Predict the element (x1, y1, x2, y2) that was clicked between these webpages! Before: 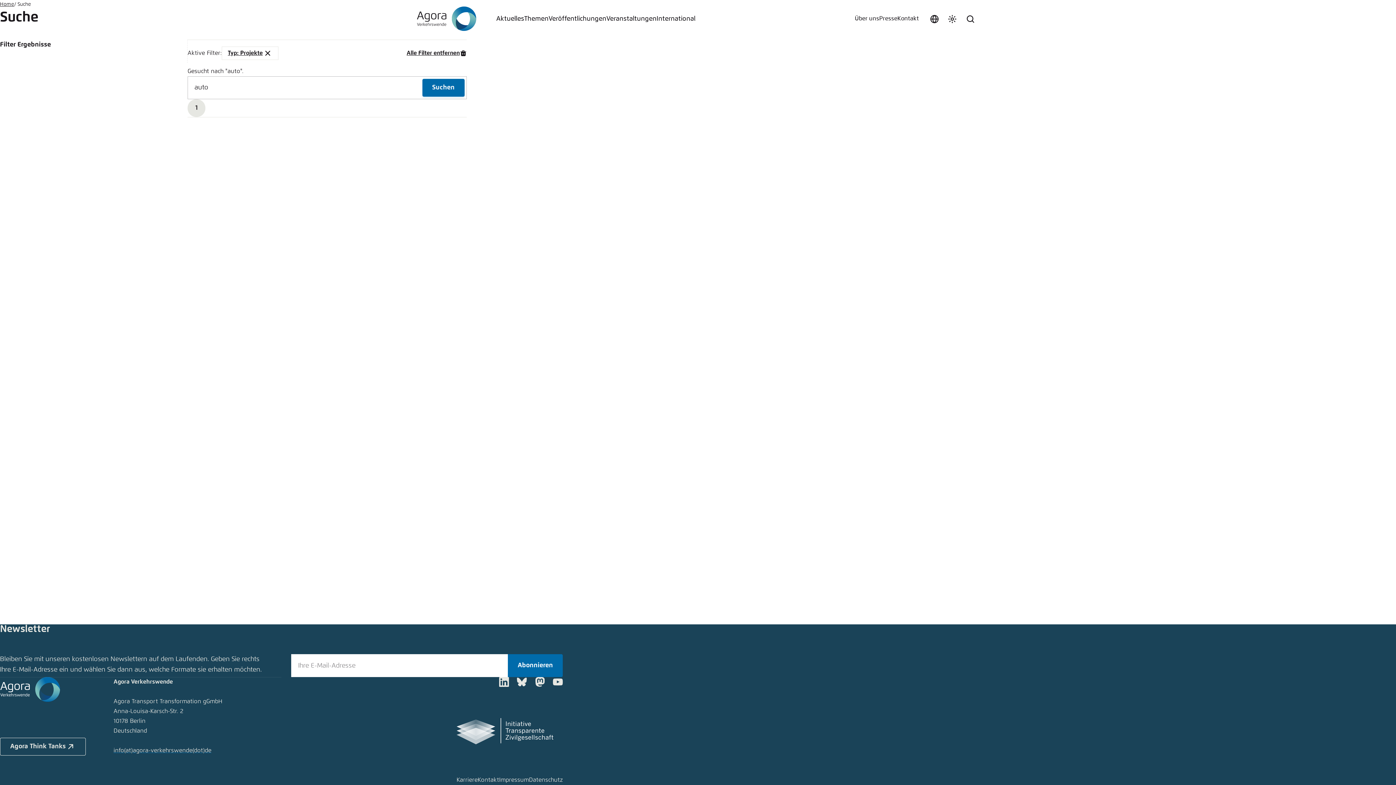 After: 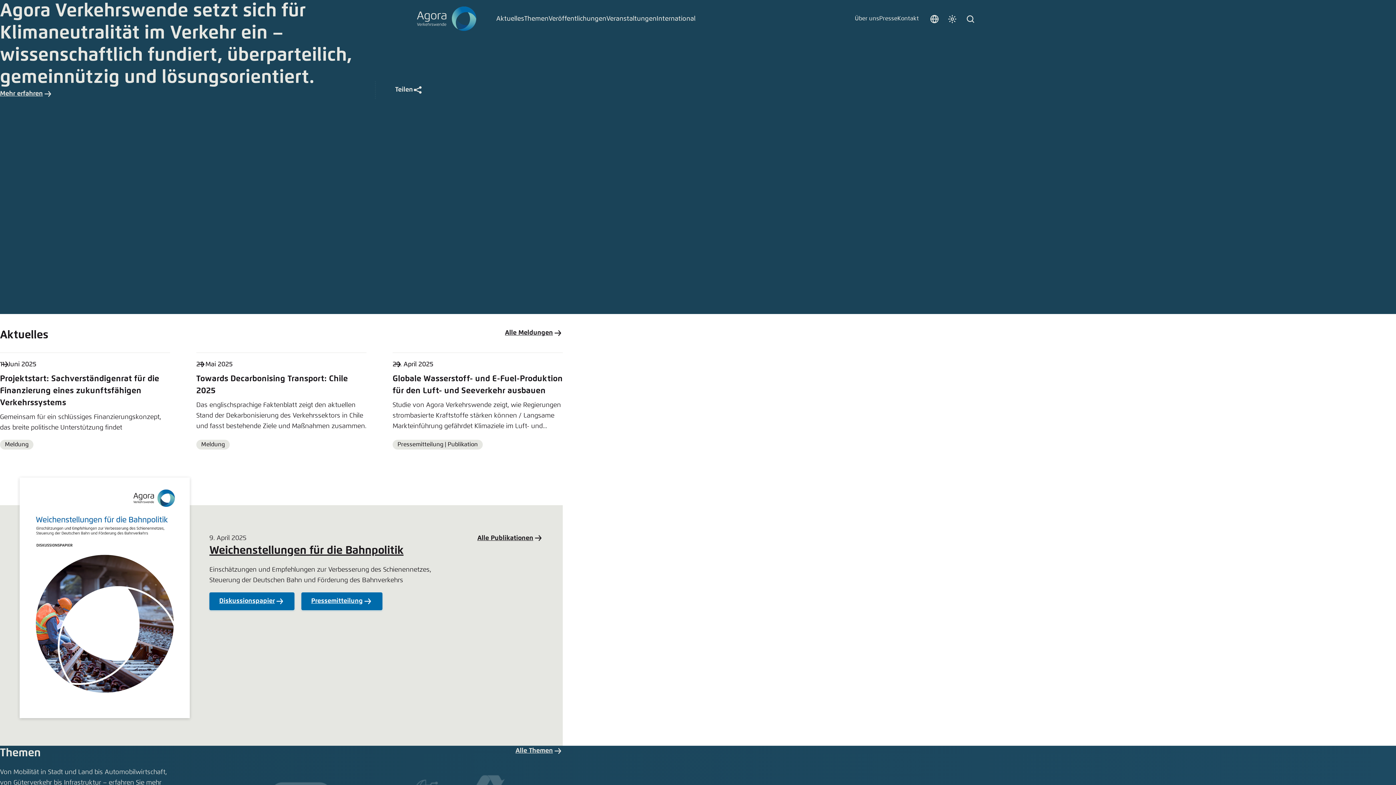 Action: bbox: (0, 677, 85, 702)